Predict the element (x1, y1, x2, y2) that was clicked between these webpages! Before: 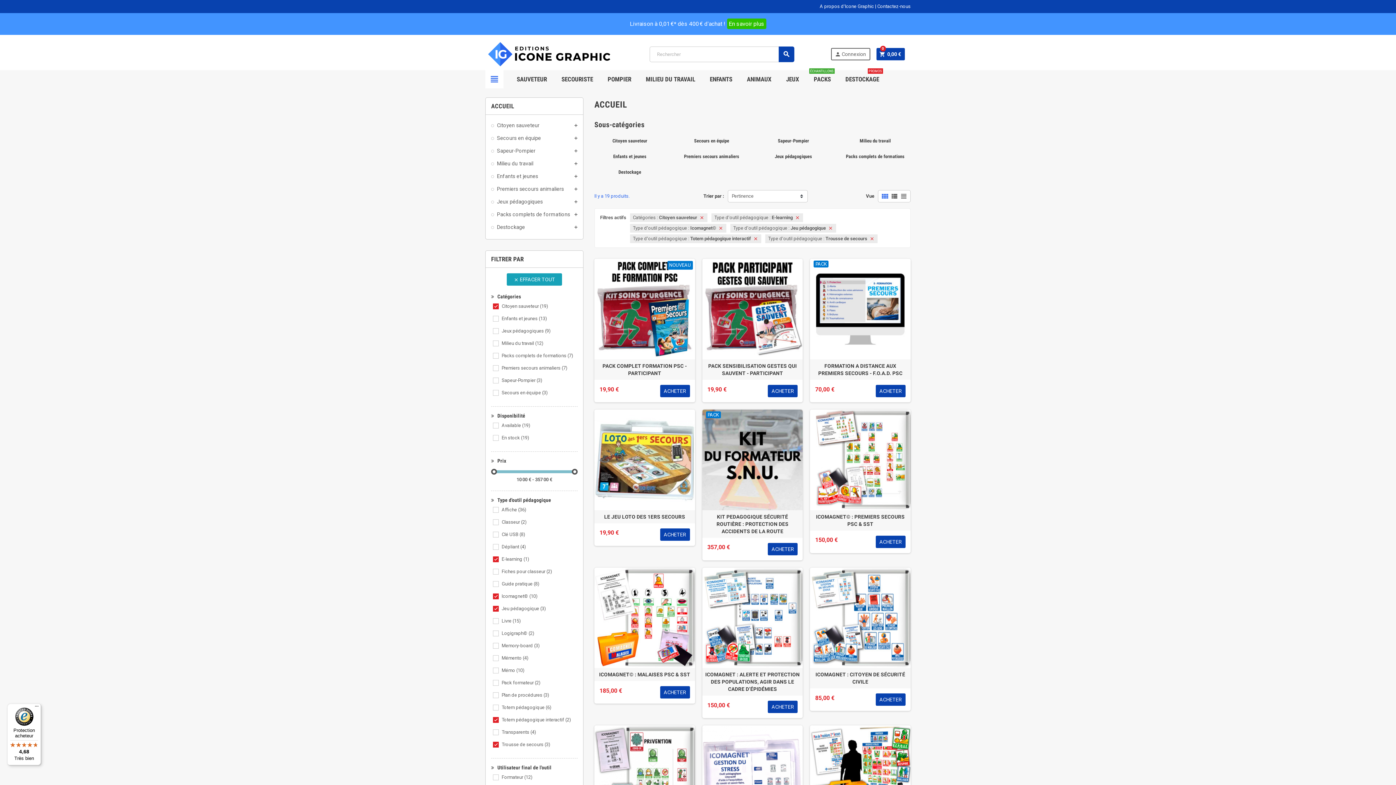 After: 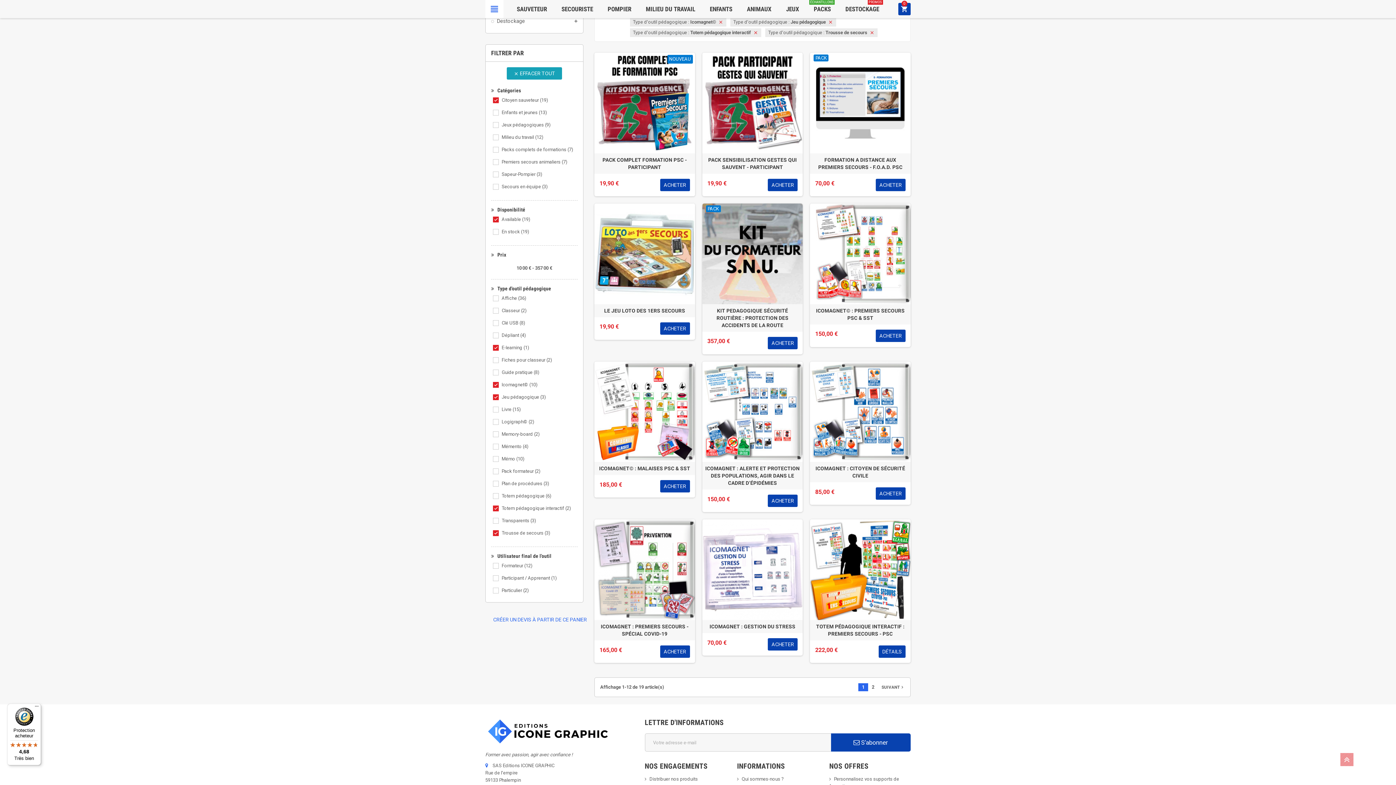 Action: label: Available(19) bbox: (501, 422, 530, 429)